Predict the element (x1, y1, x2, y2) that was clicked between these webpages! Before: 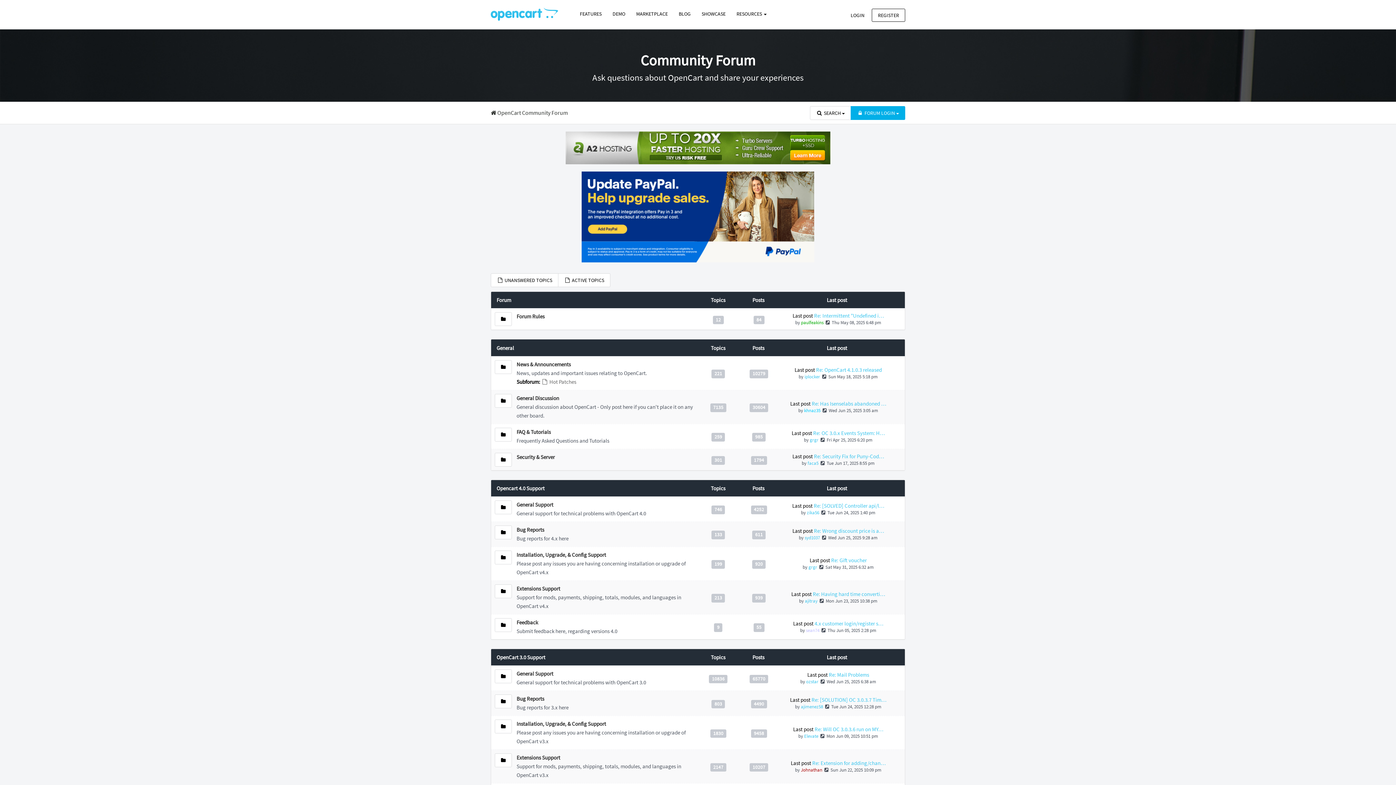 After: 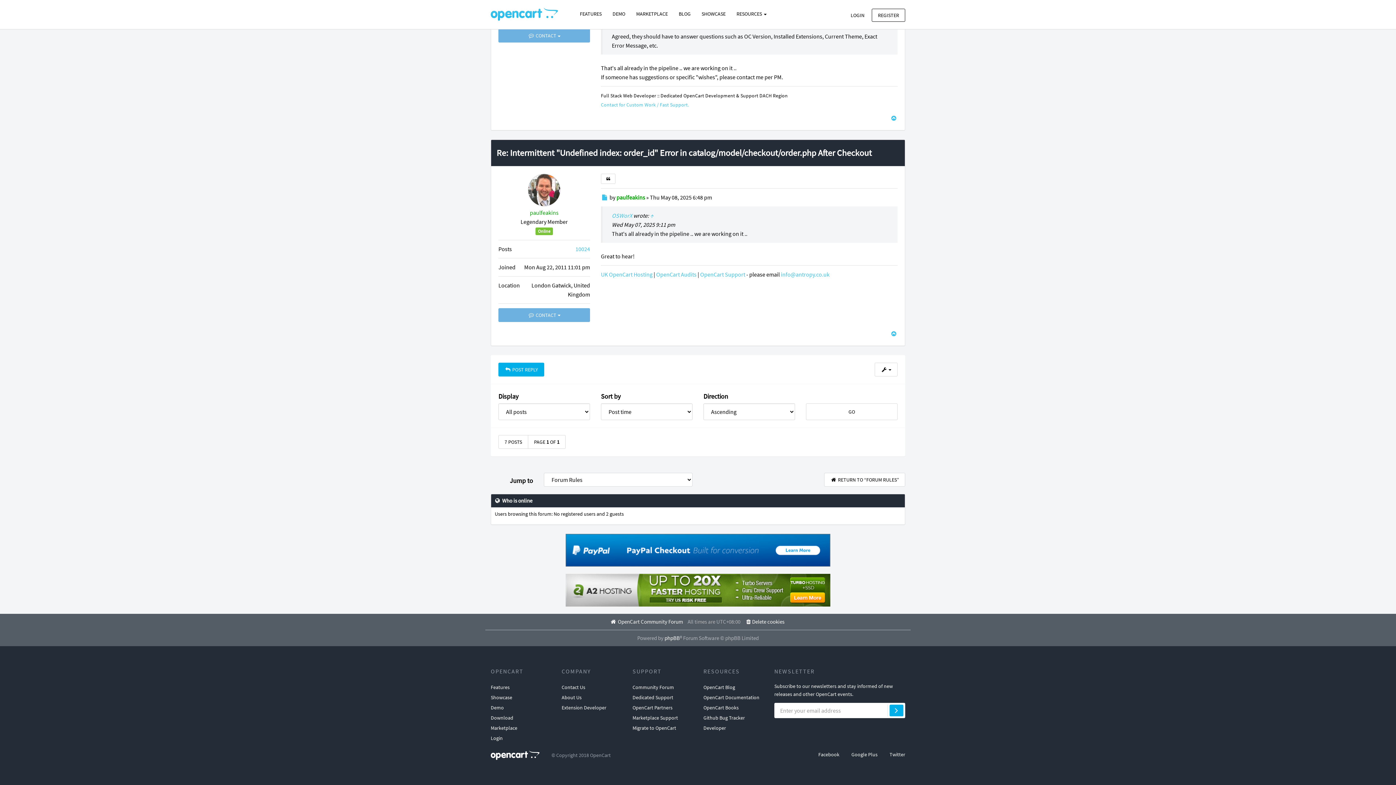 Action: bbox: (814, 312, 884, 319) label: Re: Intermittent "Undefined i…